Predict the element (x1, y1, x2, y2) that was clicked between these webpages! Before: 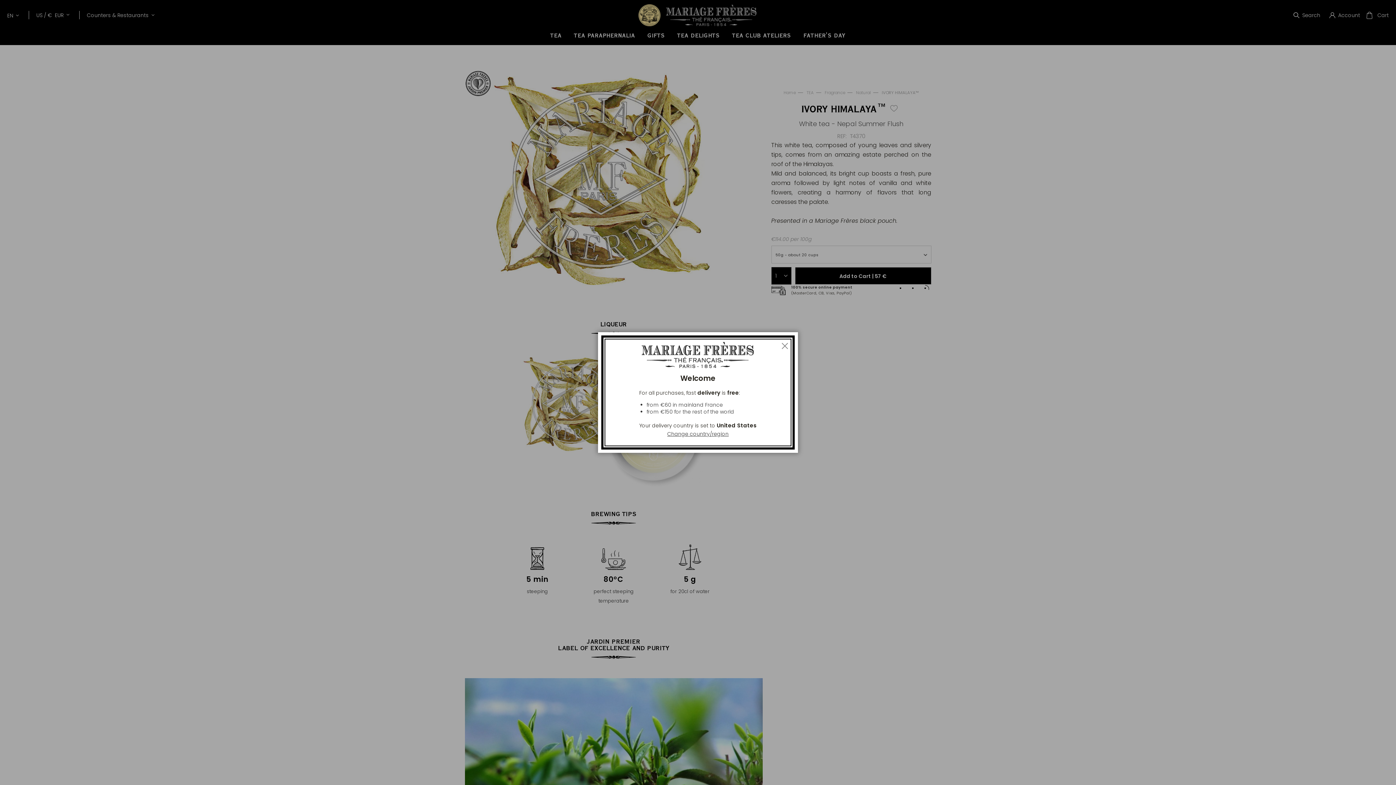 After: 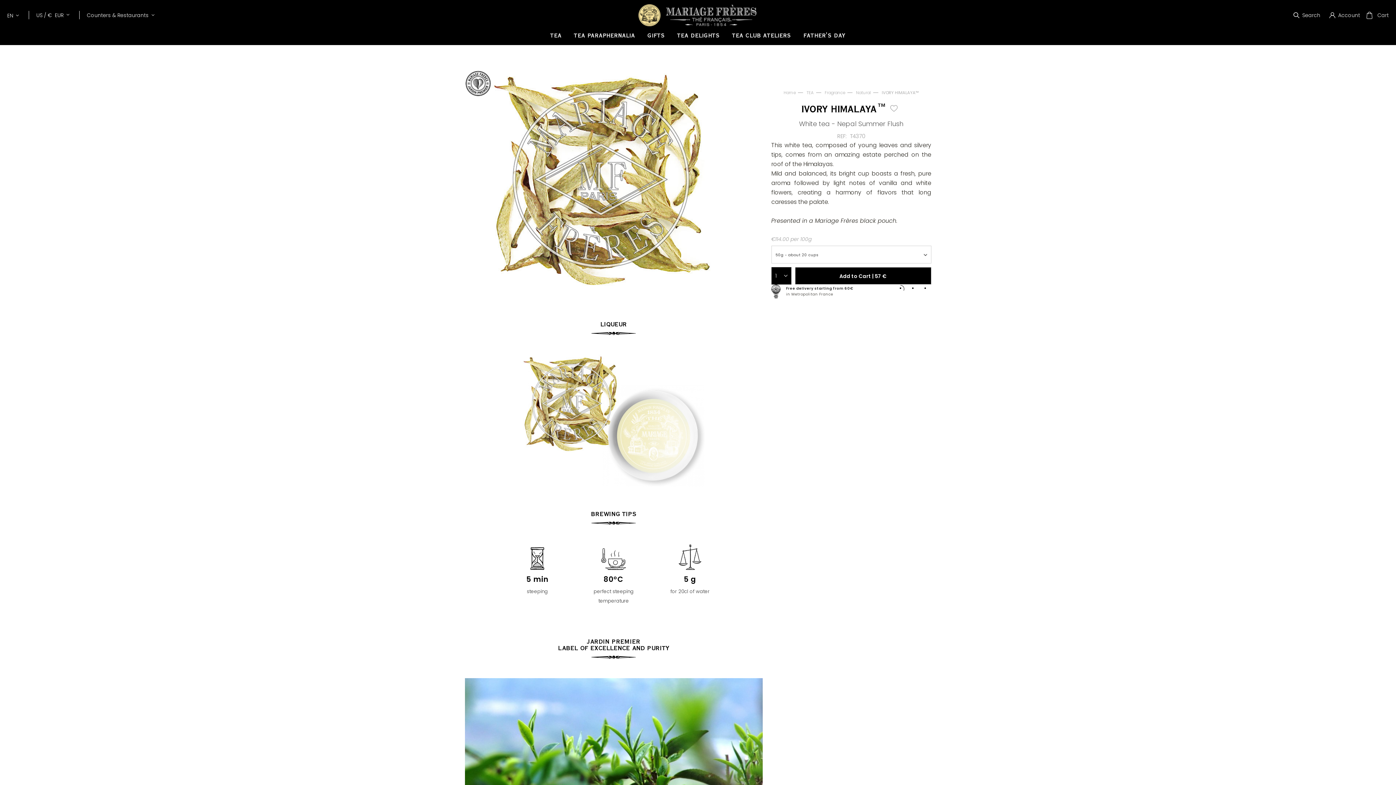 Action: label: Close bbox: (776, 340, 790, 357)